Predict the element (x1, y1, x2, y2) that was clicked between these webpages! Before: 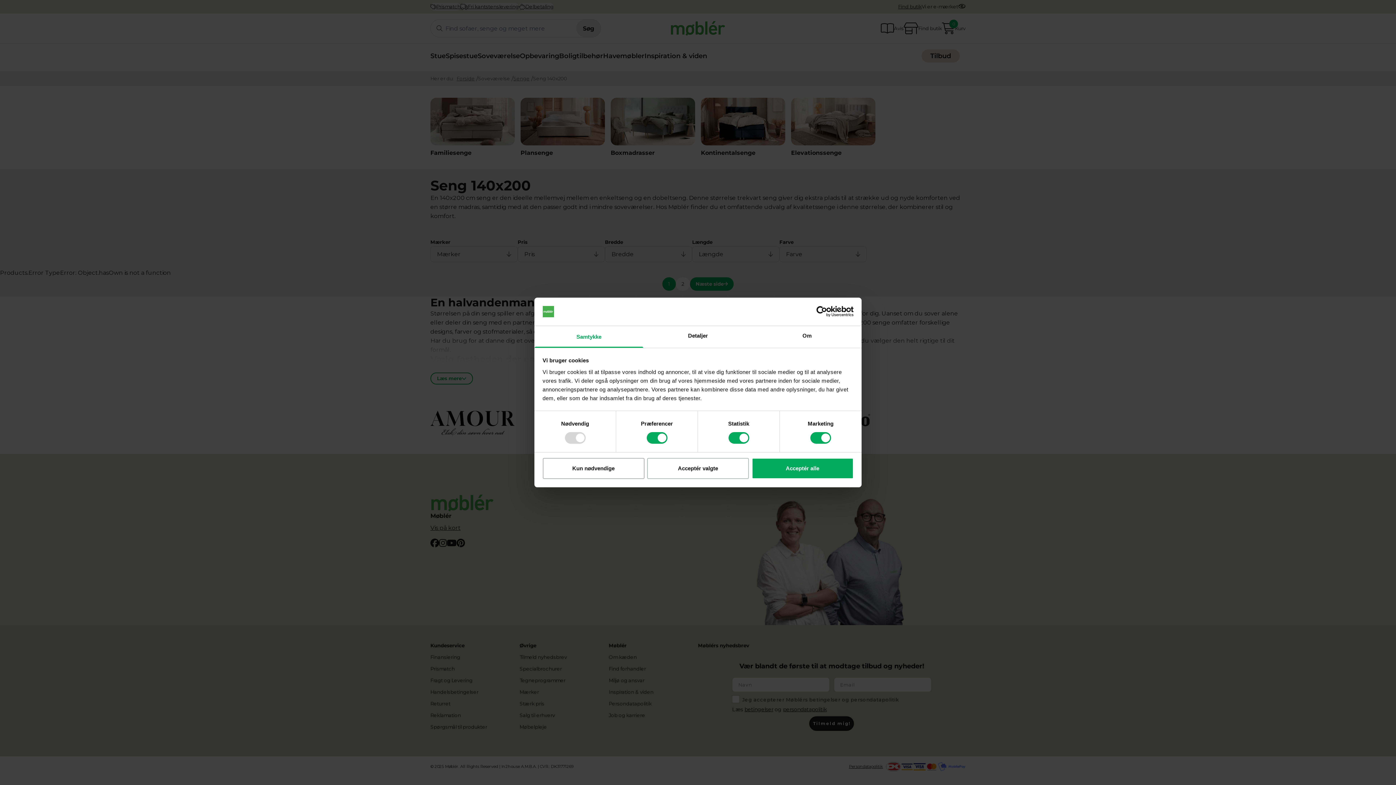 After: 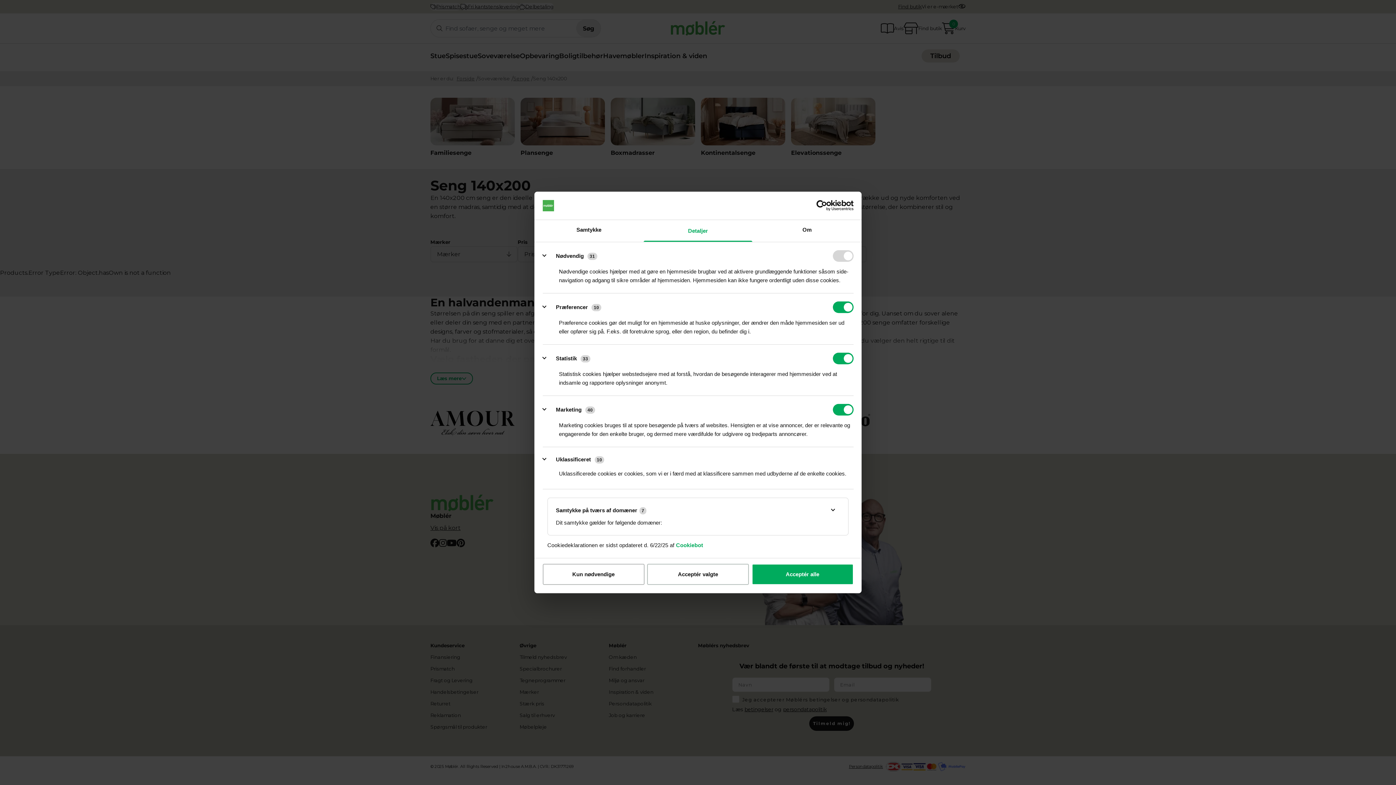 Action: bbox: (643, 326, 752, 347) label: Detaljer